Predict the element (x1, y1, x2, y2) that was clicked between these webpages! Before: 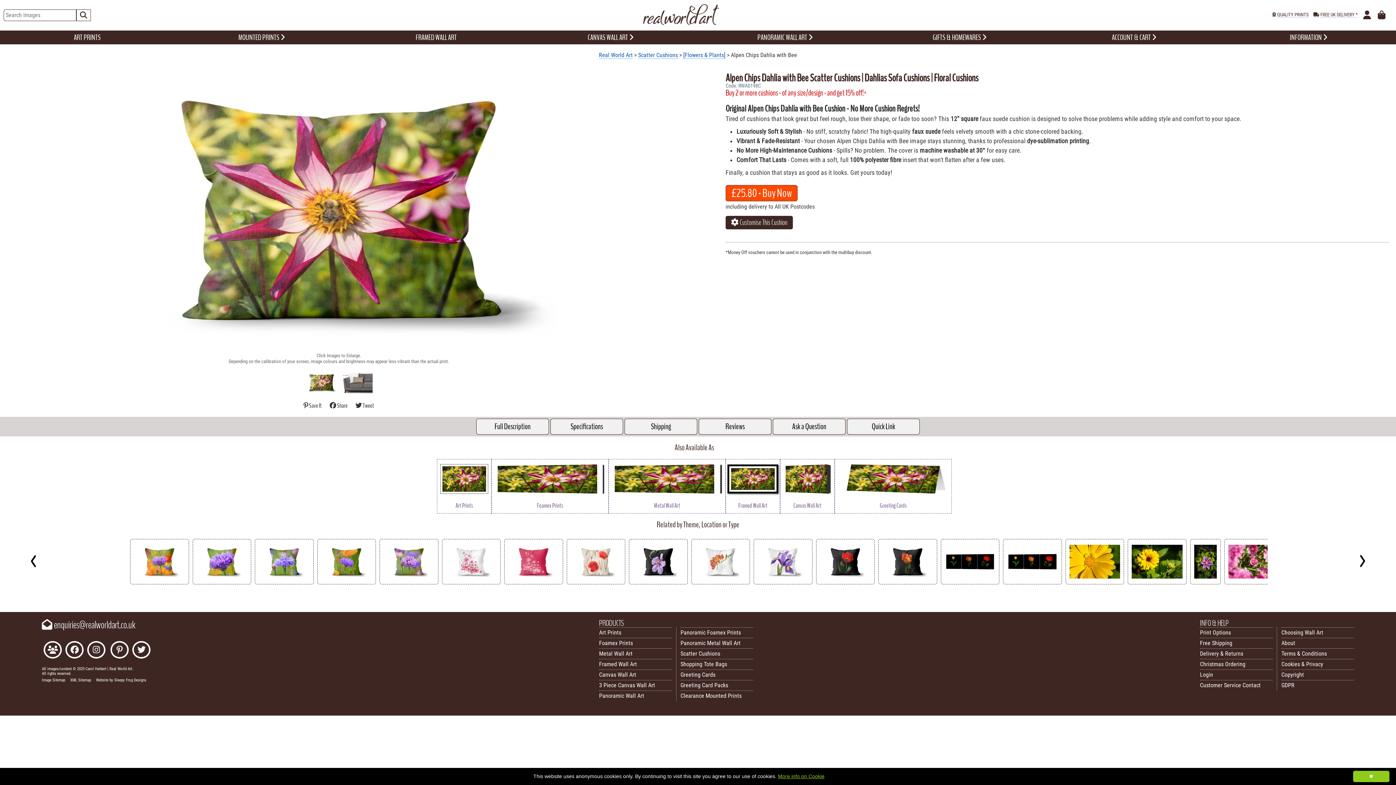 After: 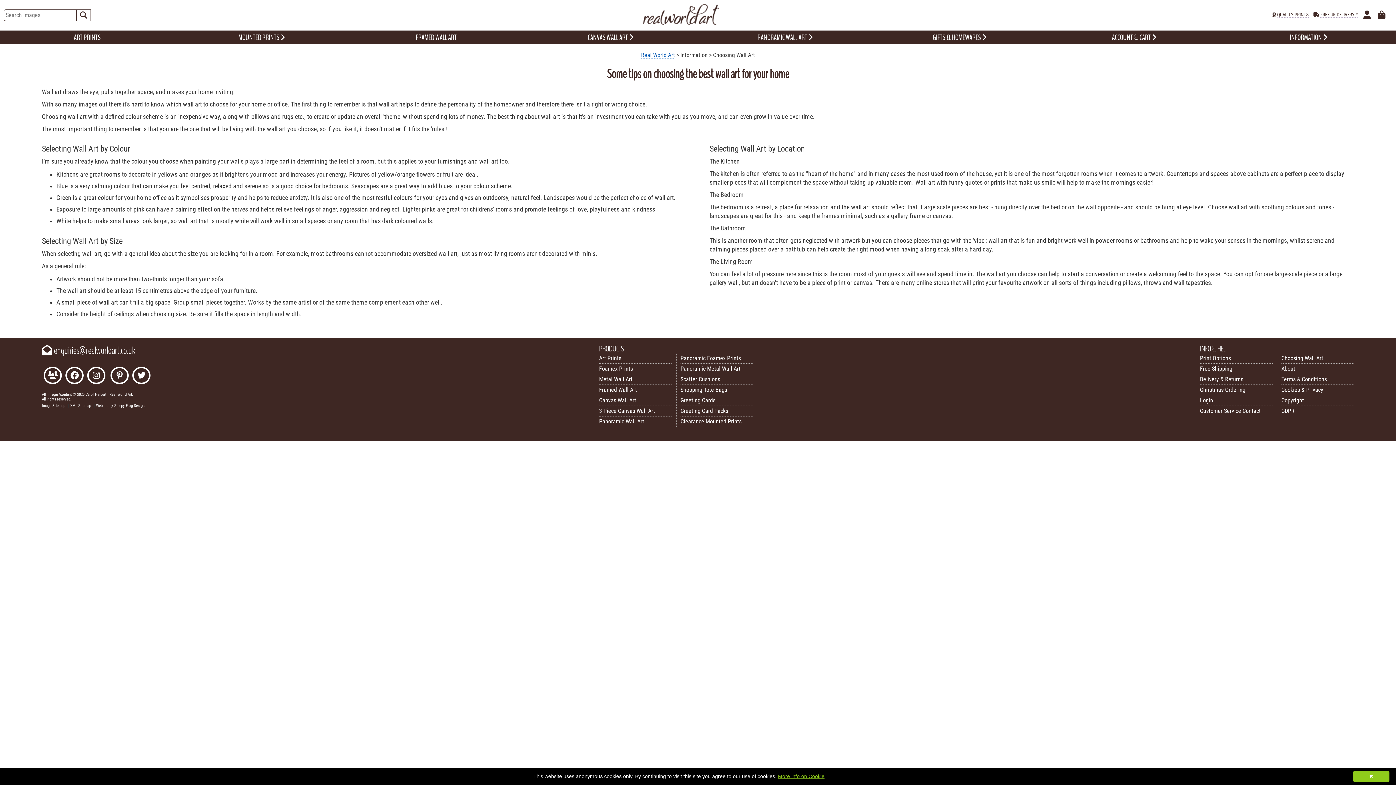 Action: bbox: (1281, 629, 1323, 636) label: Choosing Wall Art